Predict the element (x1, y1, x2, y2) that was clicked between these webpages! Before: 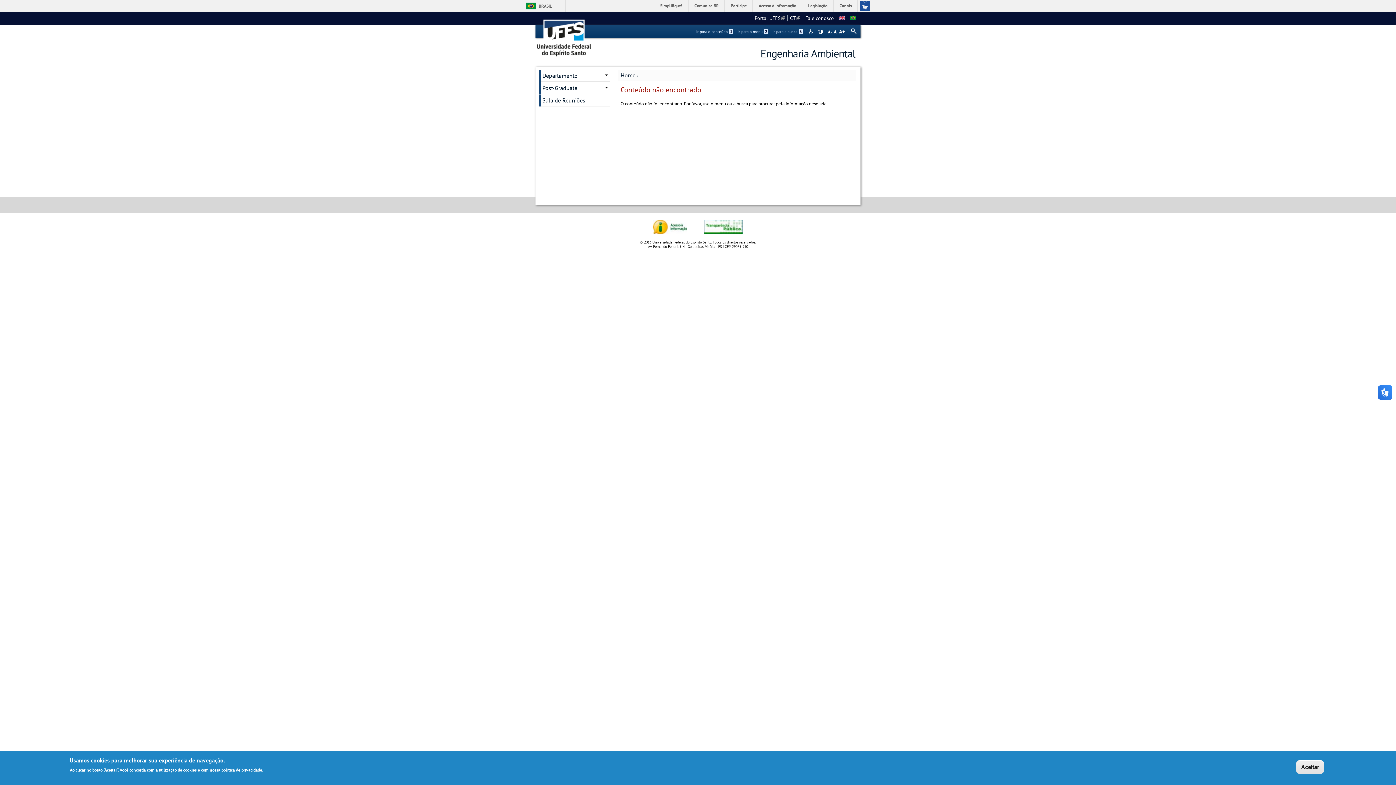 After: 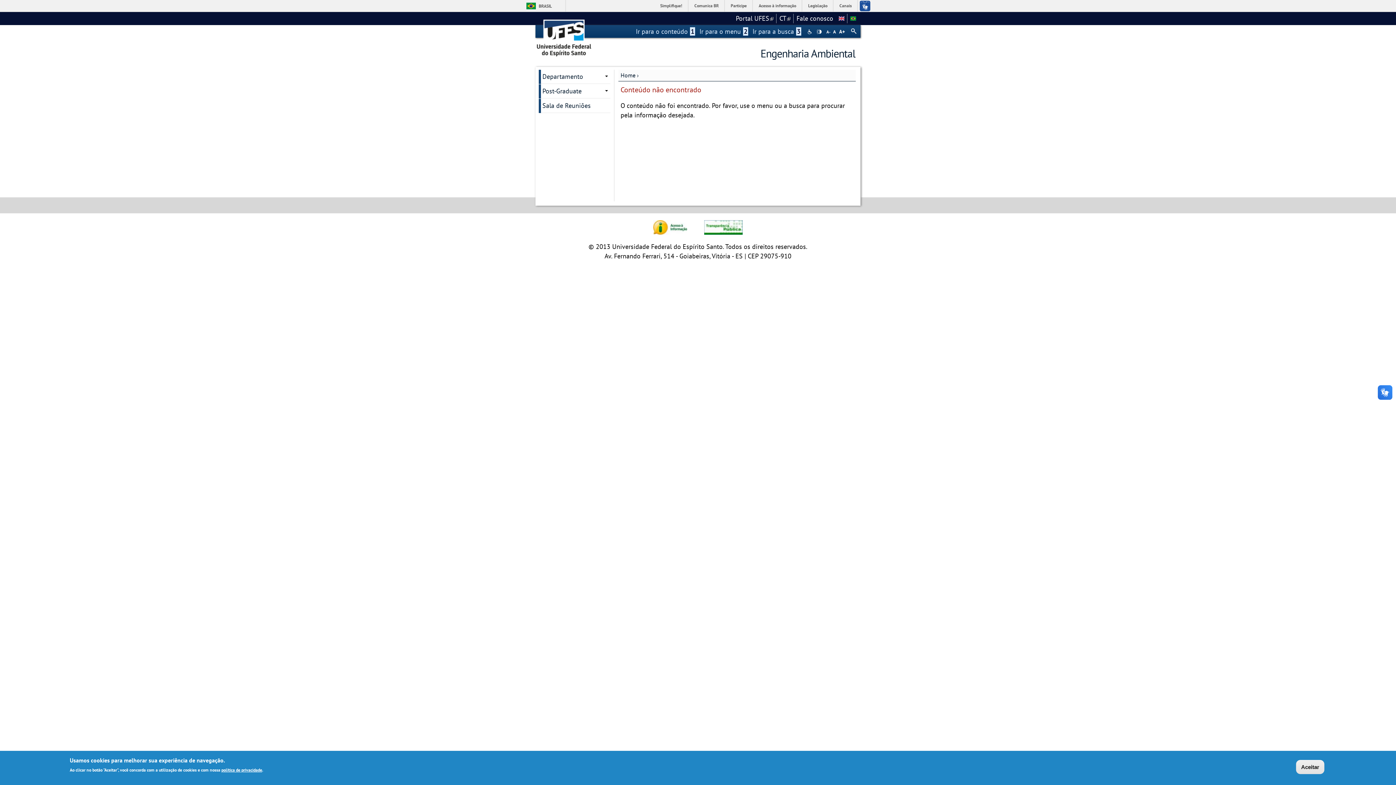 Action: bbox: (838, 29, 845, 33) label: +A